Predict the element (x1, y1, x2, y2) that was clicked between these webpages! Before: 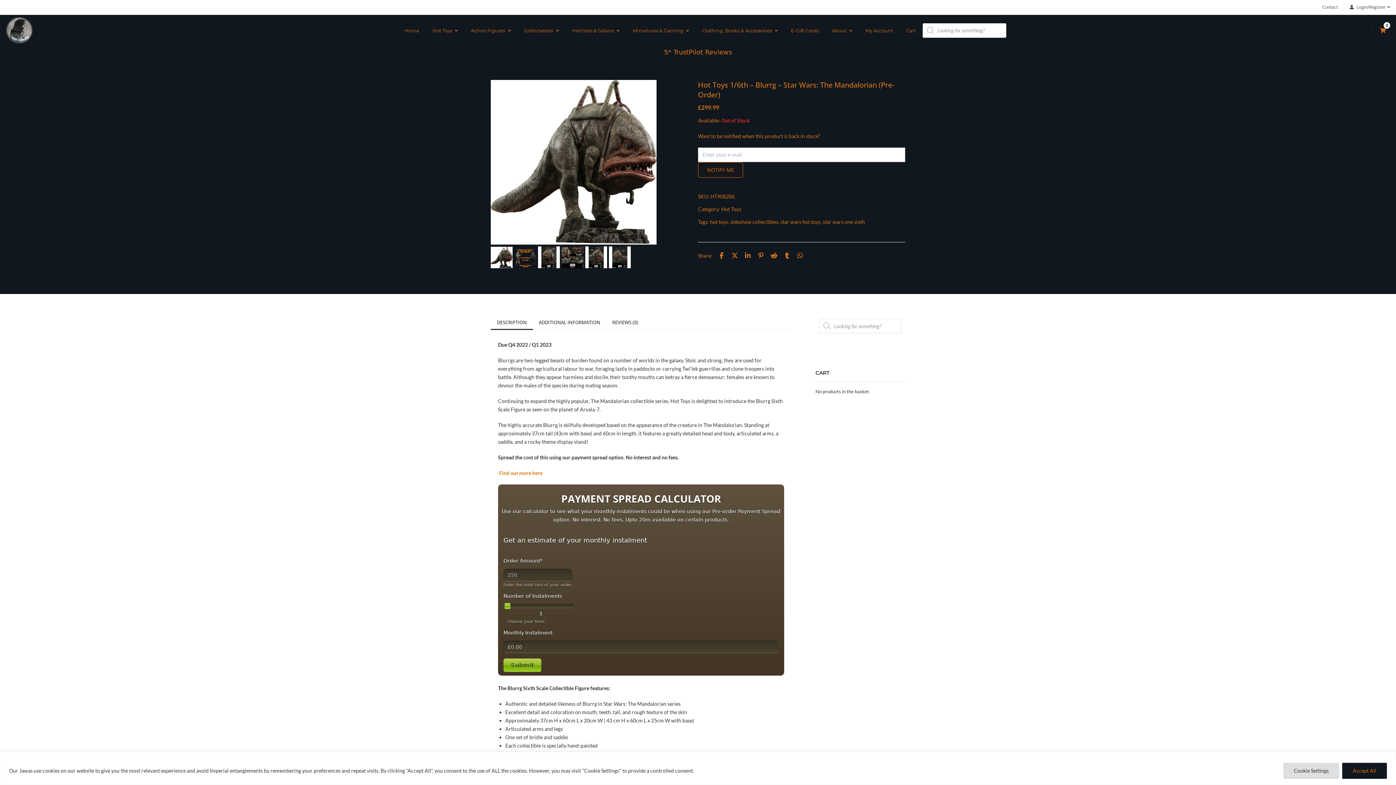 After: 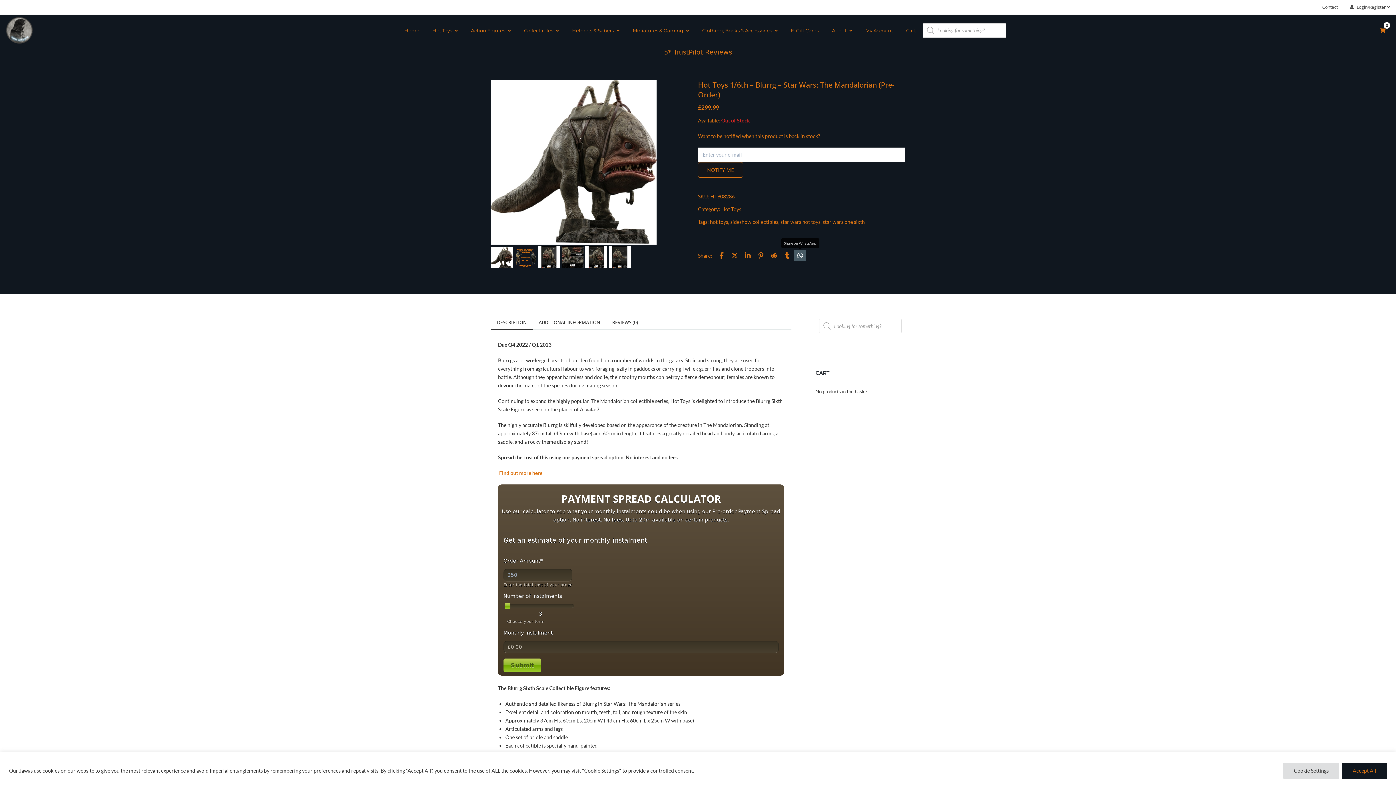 Action: bbox: (794, 249, 806, 261)